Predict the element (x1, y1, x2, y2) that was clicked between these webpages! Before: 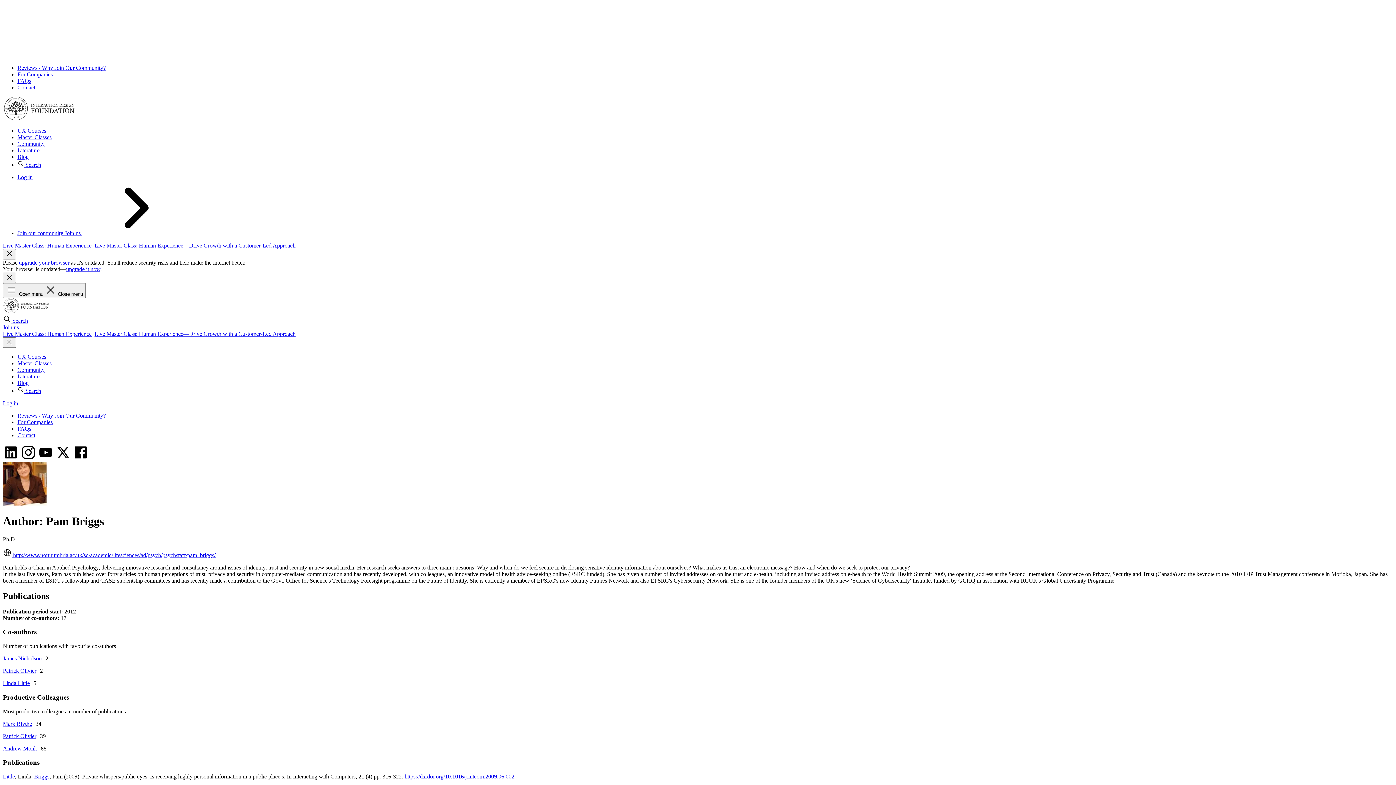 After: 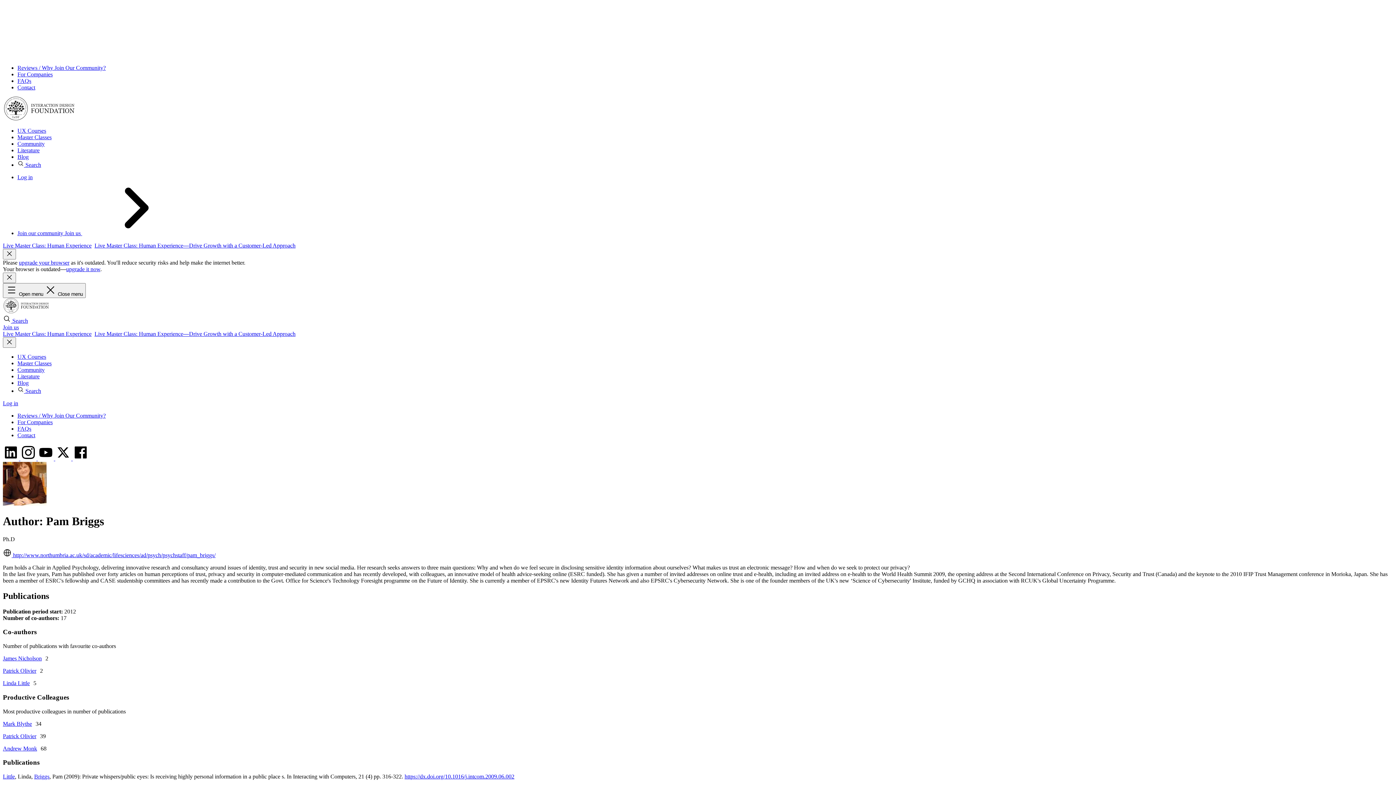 Action: bbox: (66, 266, 100, 272) label: upgrade it now